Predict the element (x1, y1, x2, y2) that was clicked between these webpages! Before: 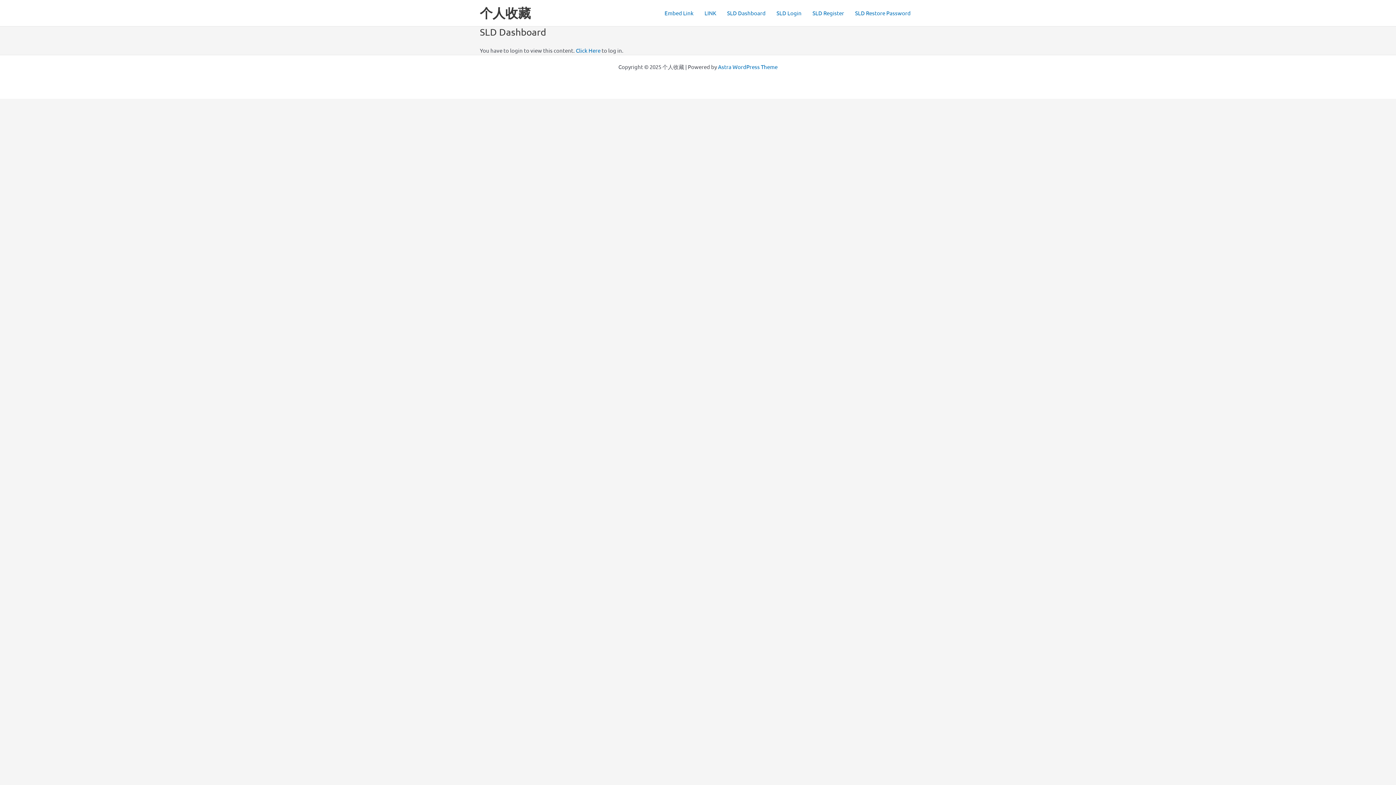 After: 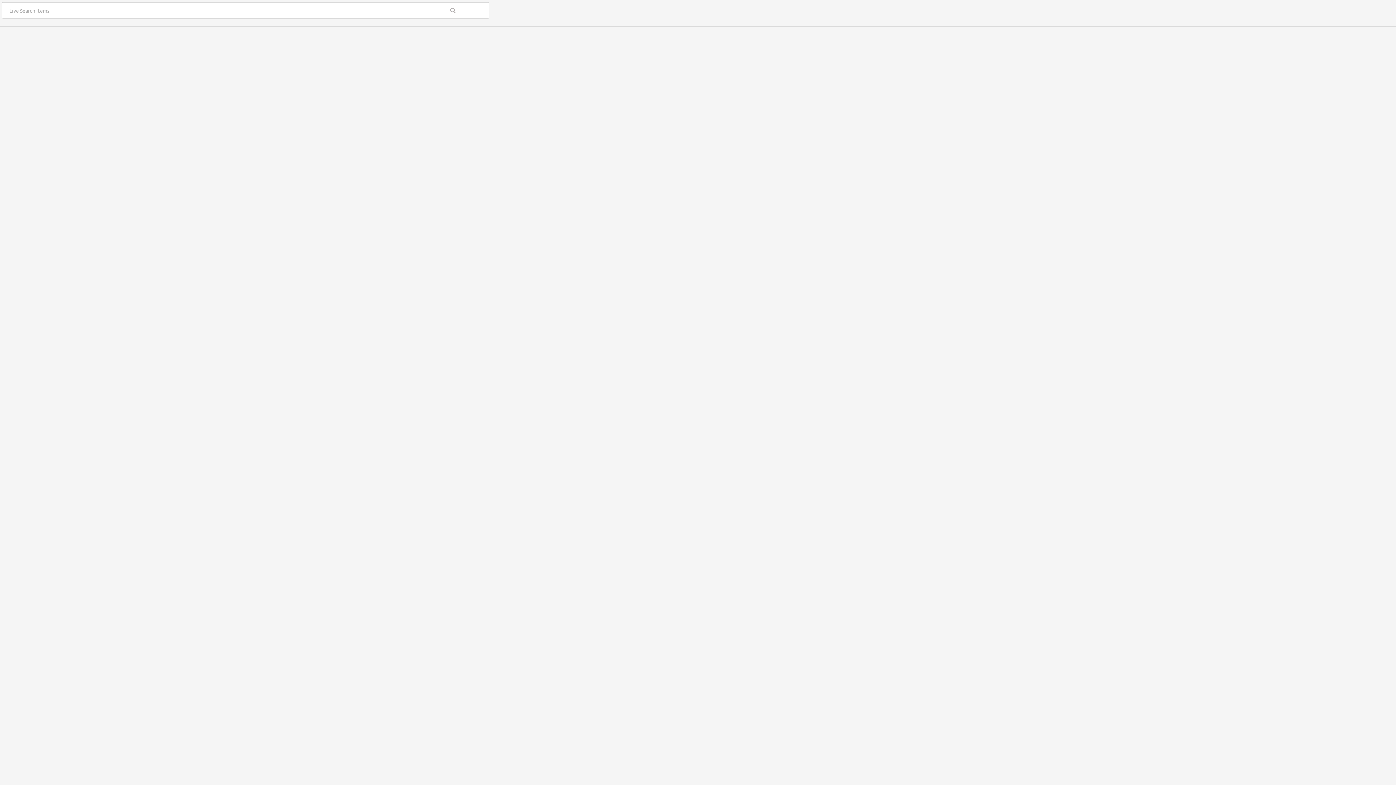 Action: bbox: (659, 0, 699, 25) label: Embed Link